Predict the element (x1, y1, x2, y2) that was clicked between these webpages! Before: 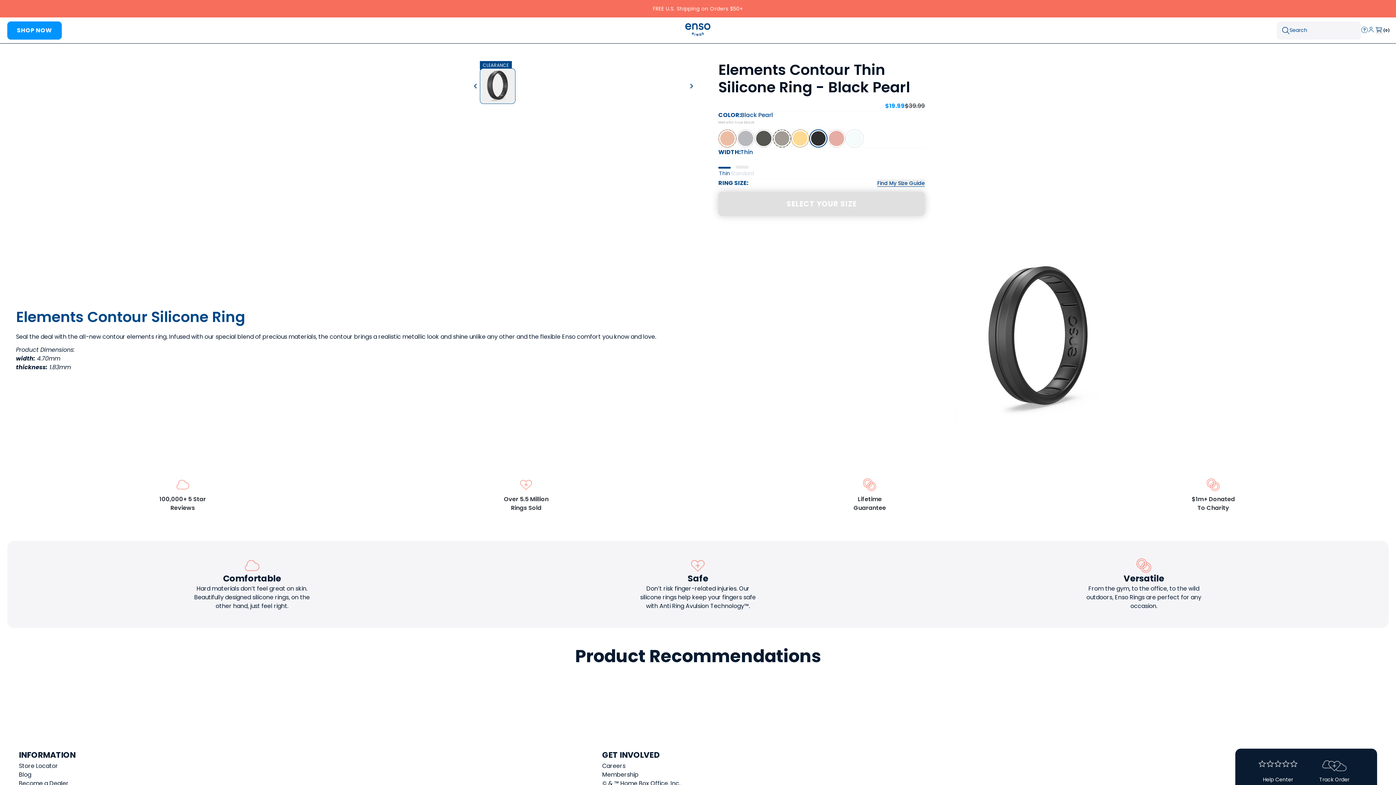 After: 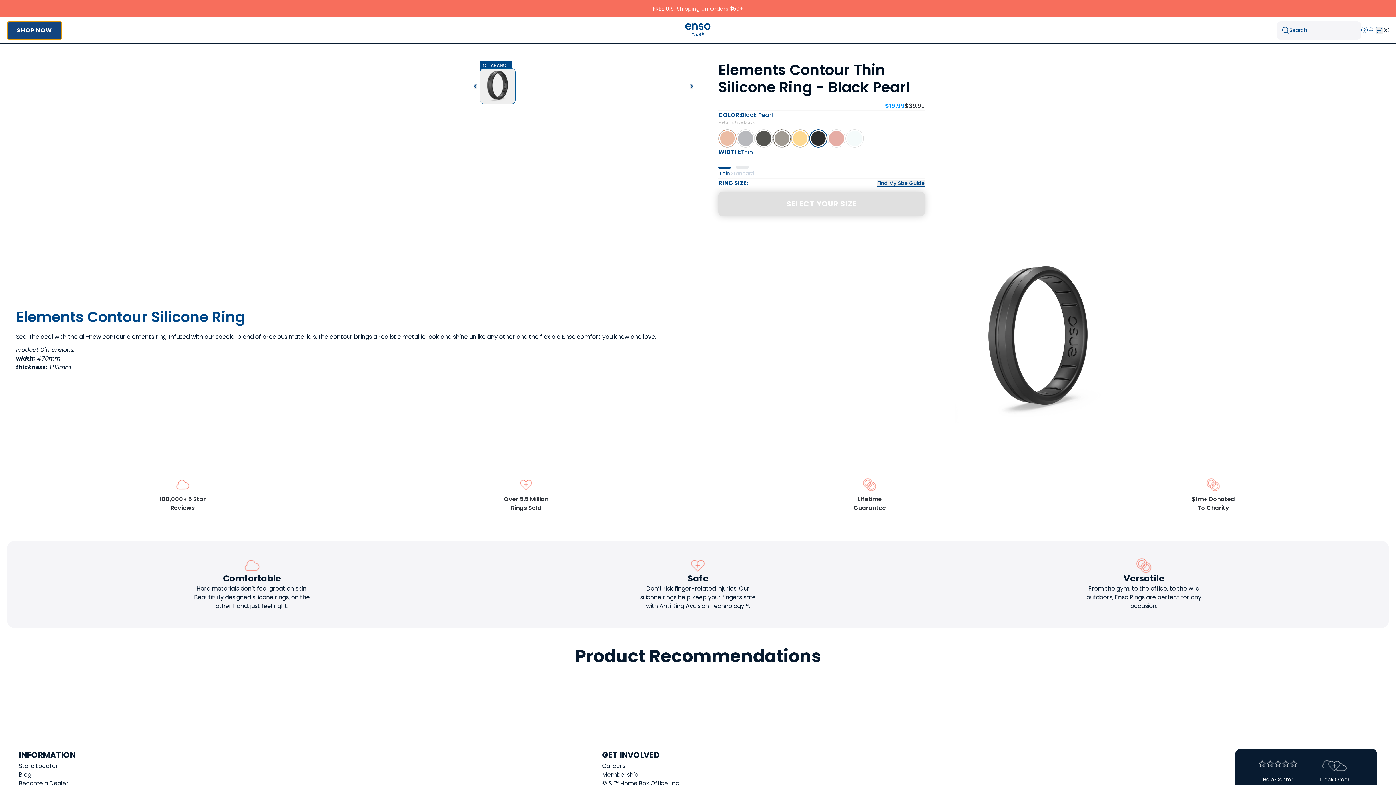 Action: label: SHOP NOW bbox: (7, 21, 61, 39)